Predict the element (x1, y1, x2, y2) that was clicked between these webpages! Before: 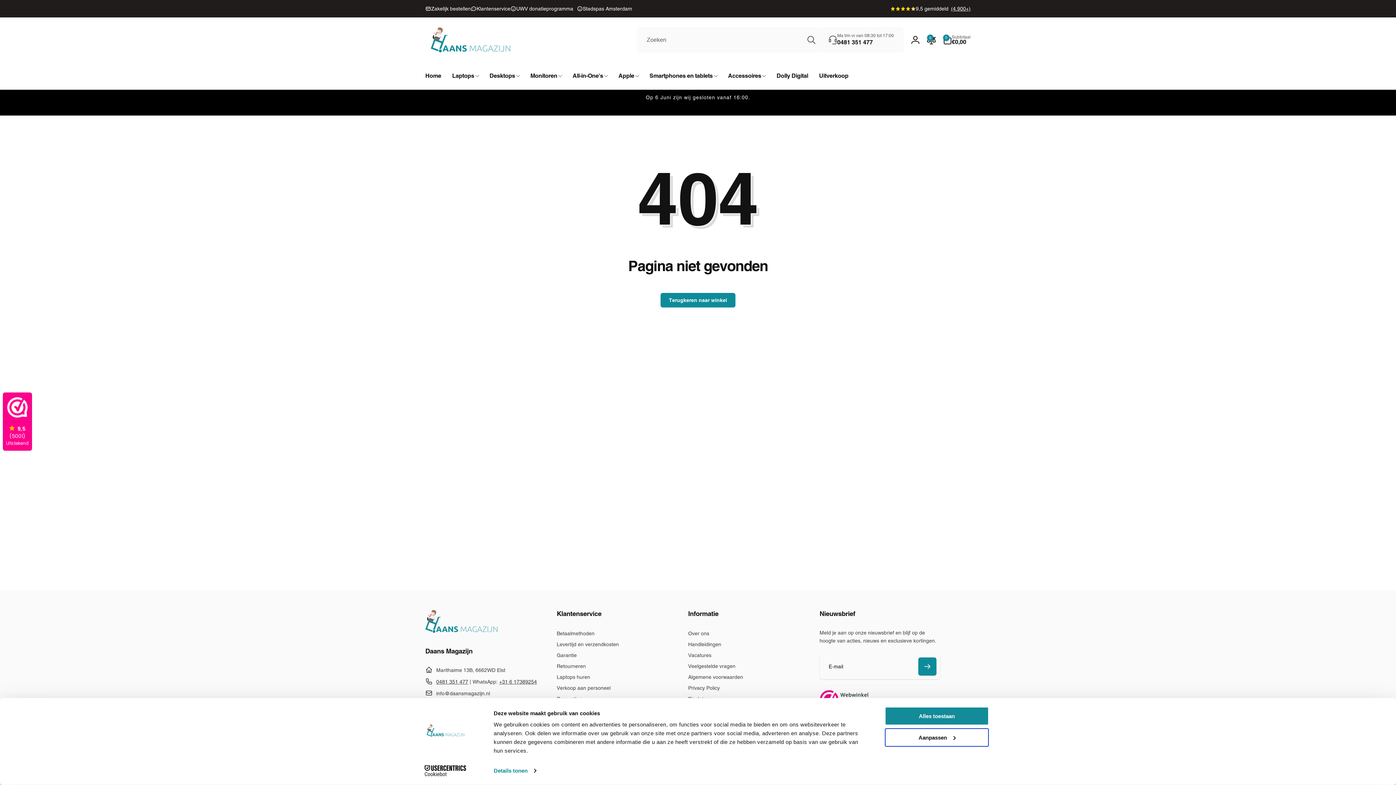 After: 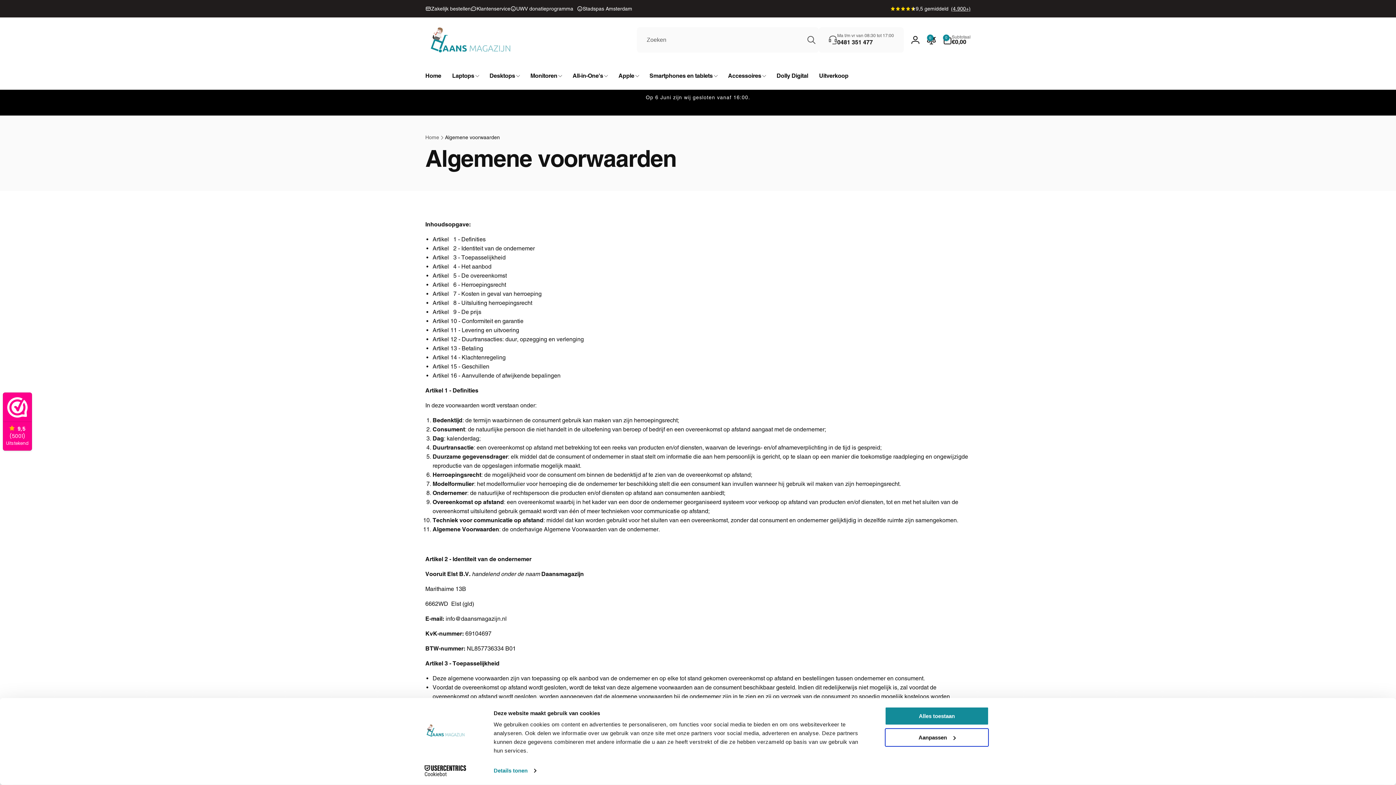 Action: bbox: (688, 672, 743, 682) label: Algemene voorwaarden